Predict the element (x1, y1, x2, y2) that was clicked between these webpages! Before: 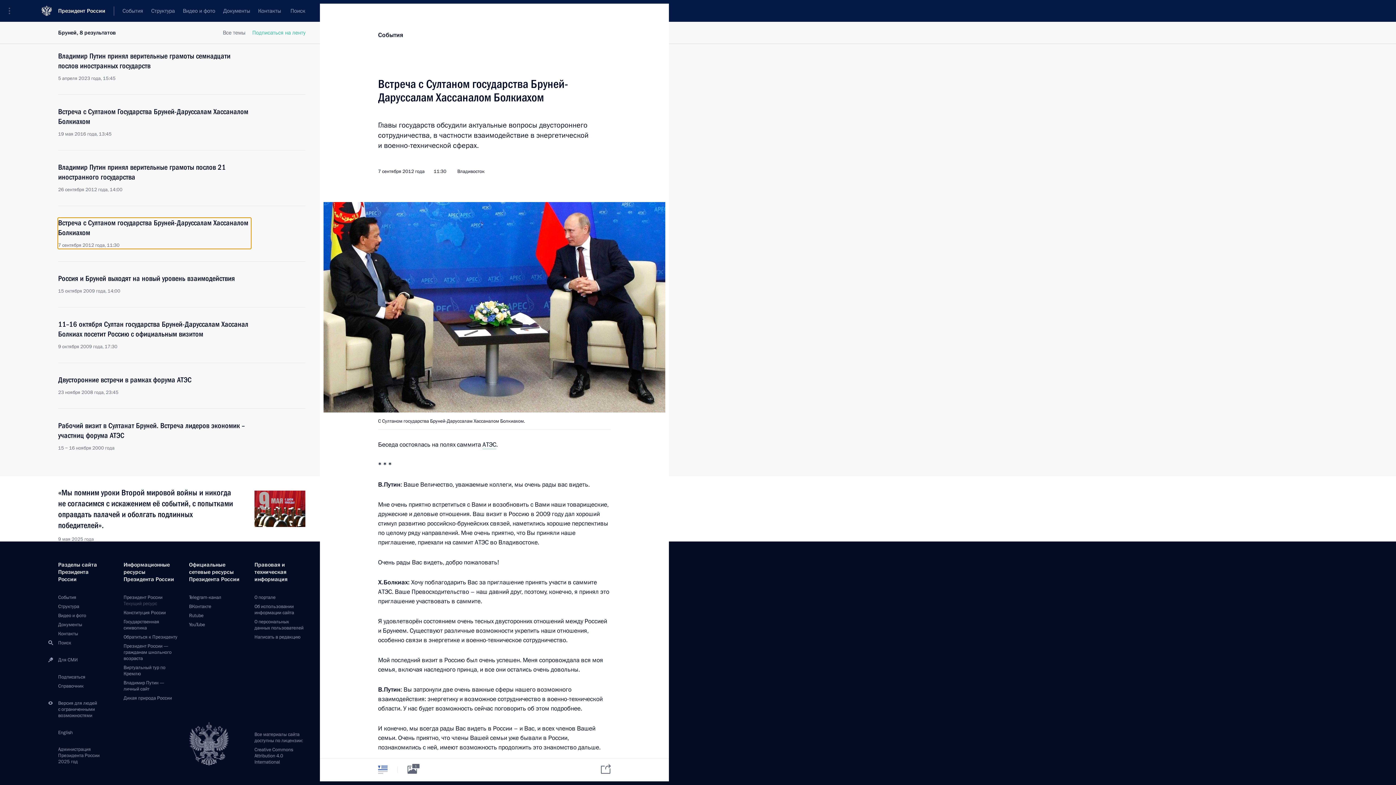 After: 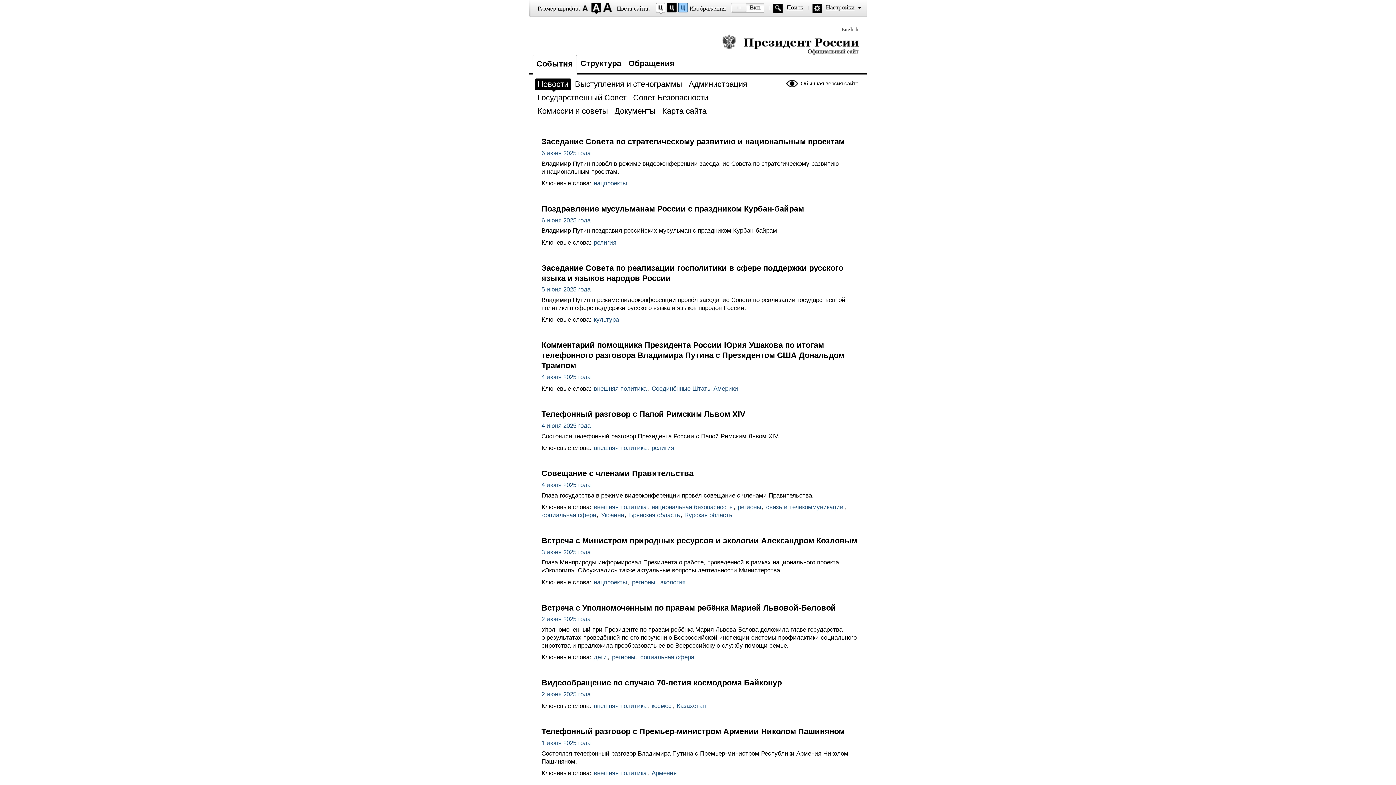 Action: label: Версия для людей с ограниченными возможностями bbox: (58, 700, 97, 719)